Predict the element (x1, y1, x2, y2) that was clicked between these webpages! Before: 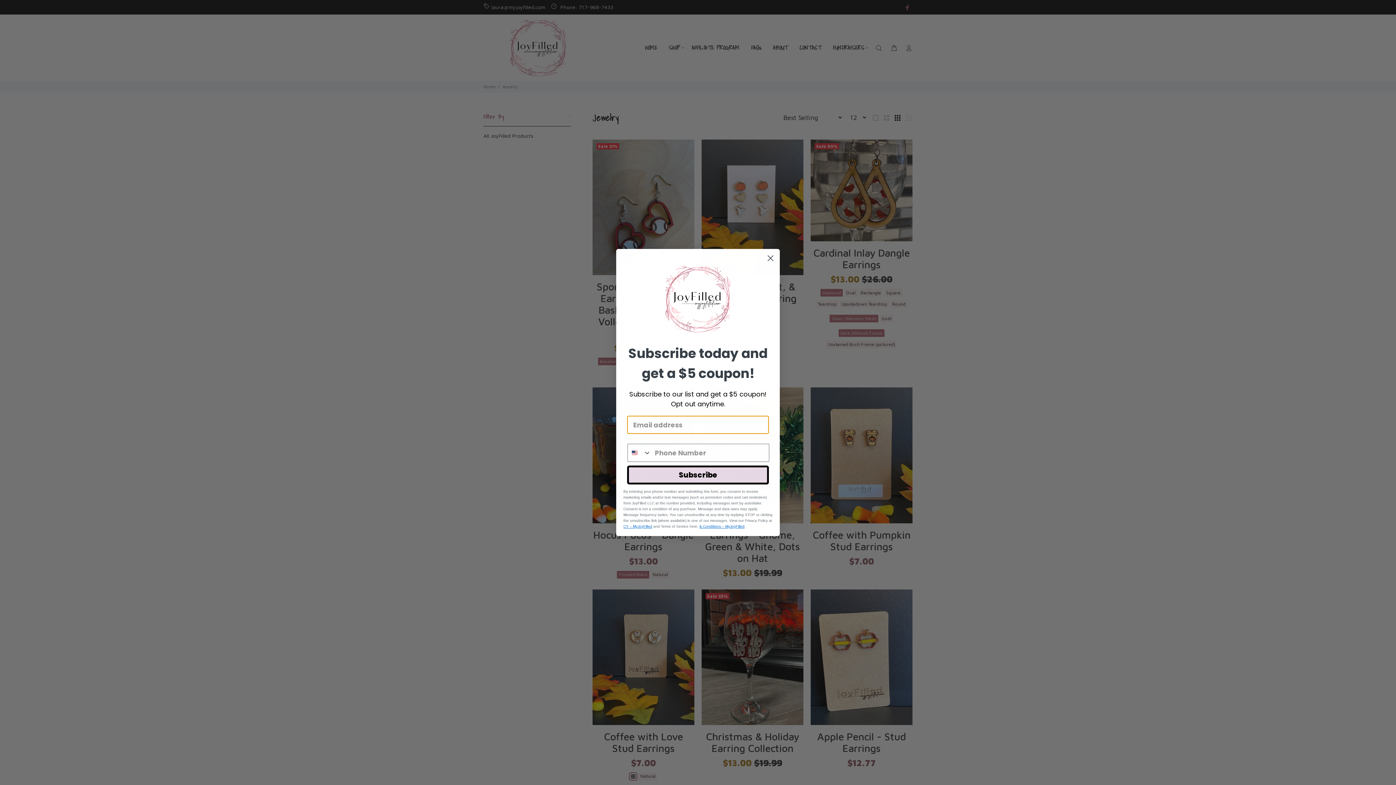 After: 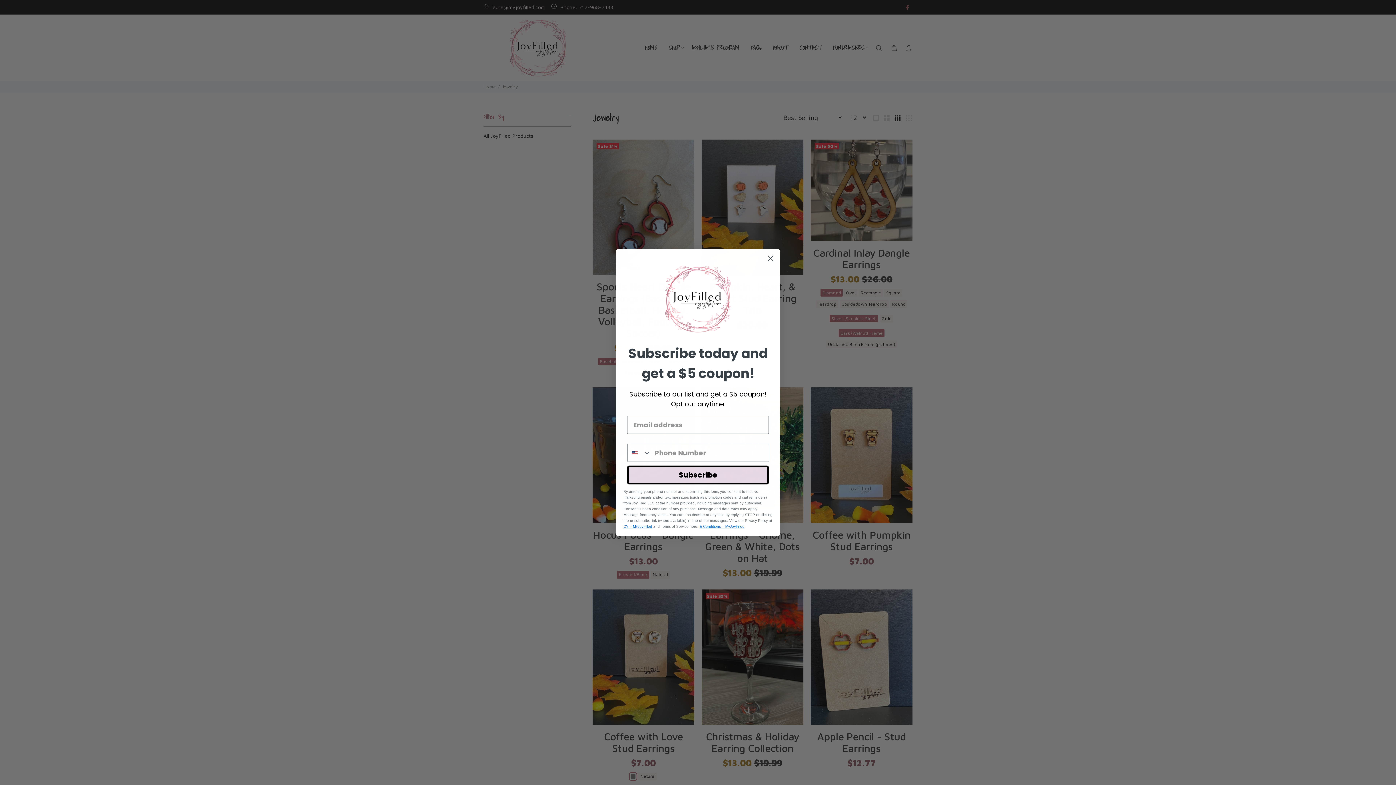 Action: label: & Conditions – MyJoyFilled bbox: (699, 524, 744, 528)